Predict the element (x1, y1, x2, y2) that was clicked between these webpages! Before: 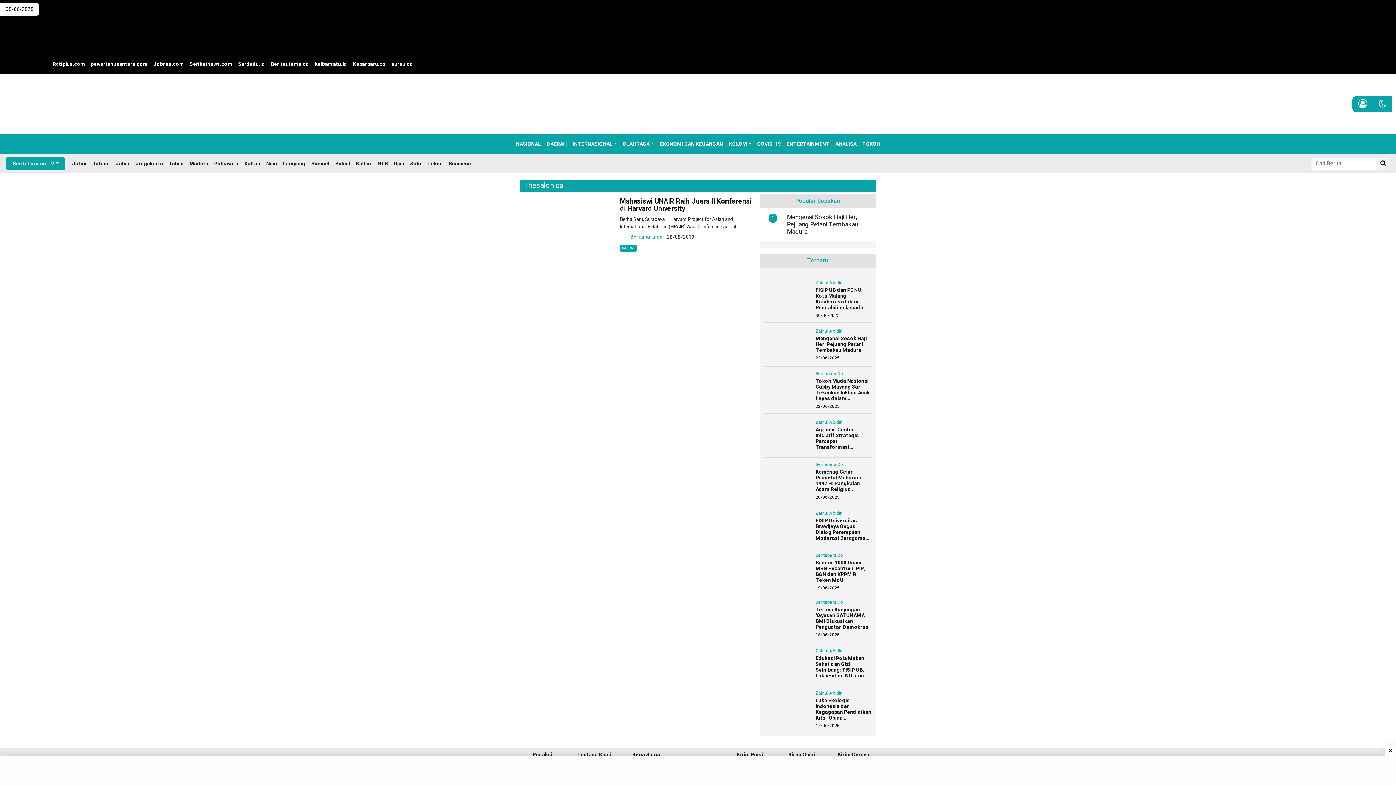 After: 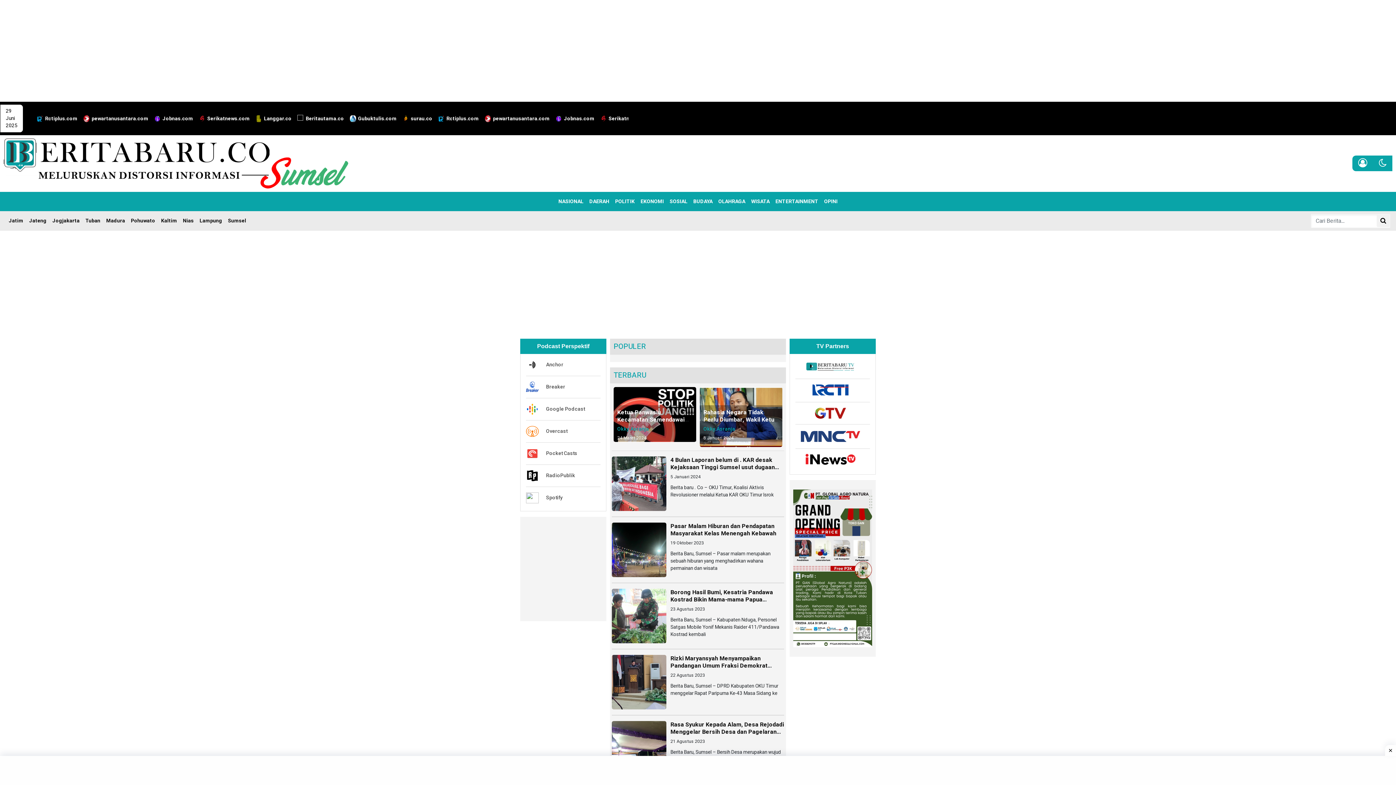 Action: bbox: (308, 156, 332, 170) label: Sumsel